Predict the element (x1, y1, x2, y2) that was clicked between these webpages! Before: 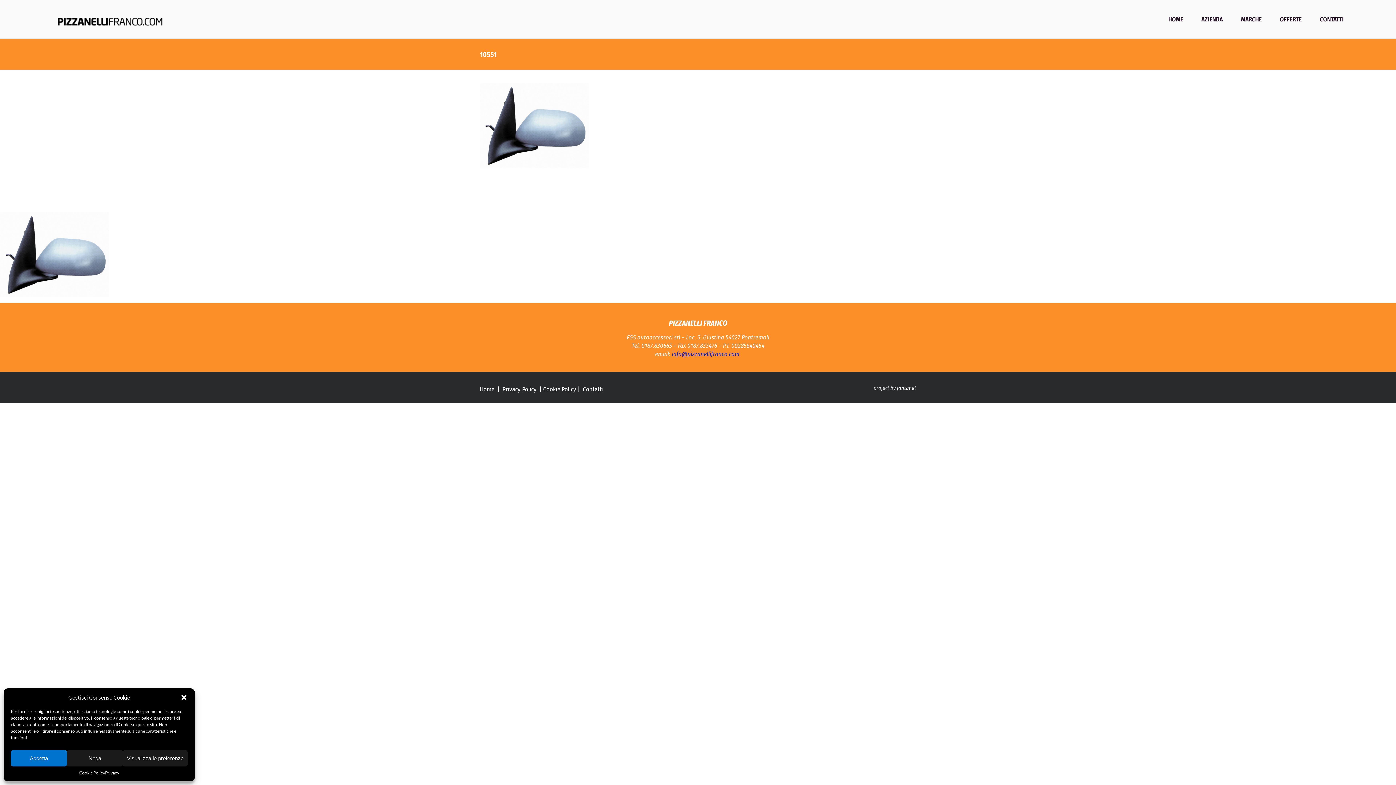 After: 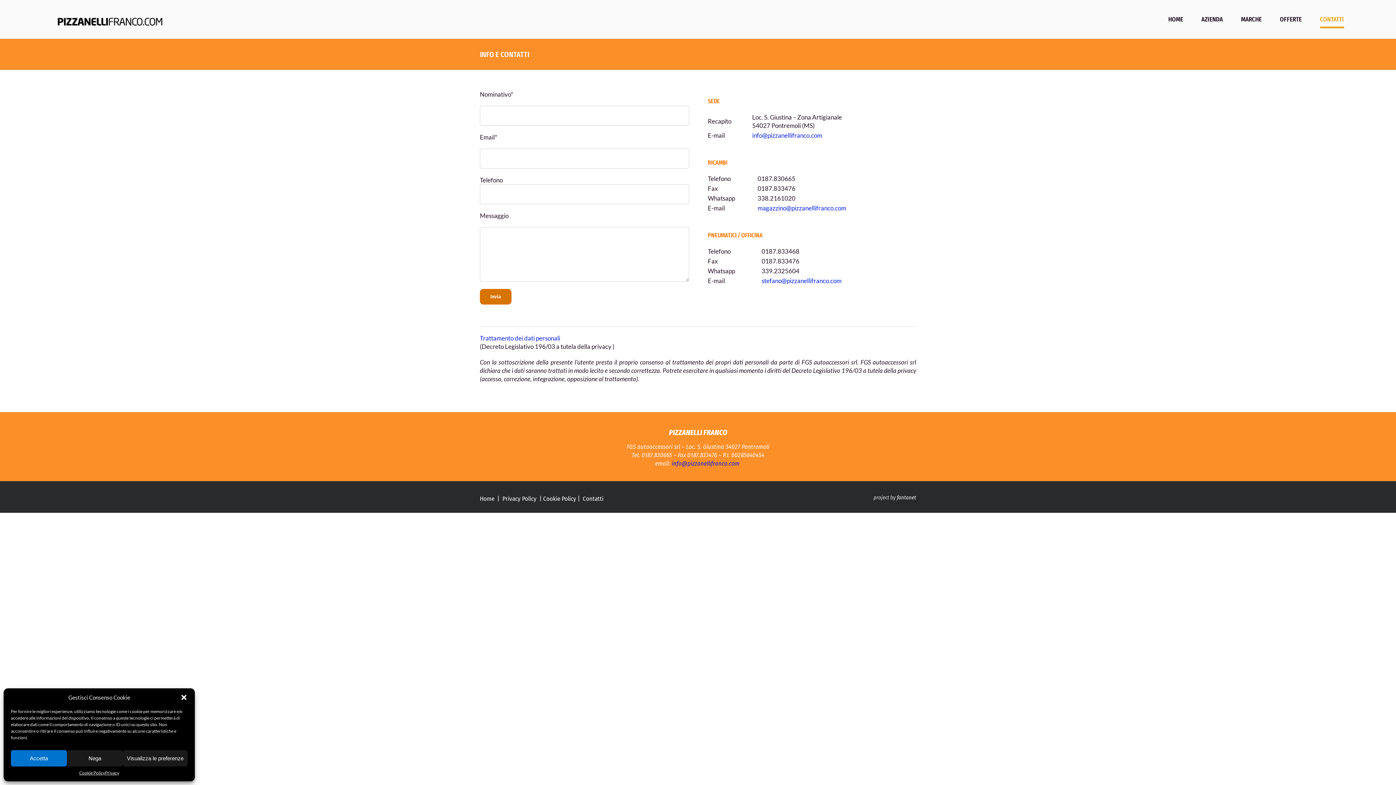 Action: bbox: (1320, 0, 1344, 38) label: CONTATTI